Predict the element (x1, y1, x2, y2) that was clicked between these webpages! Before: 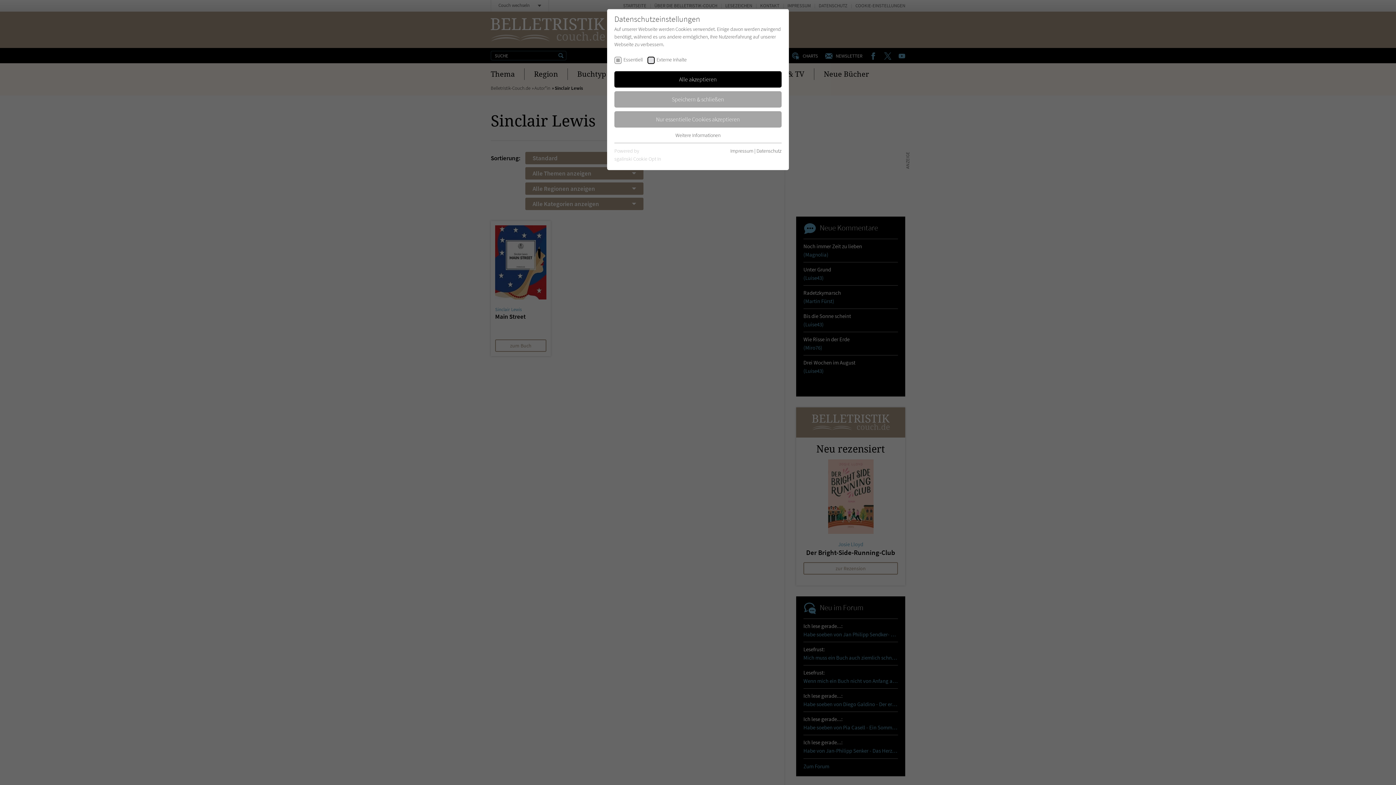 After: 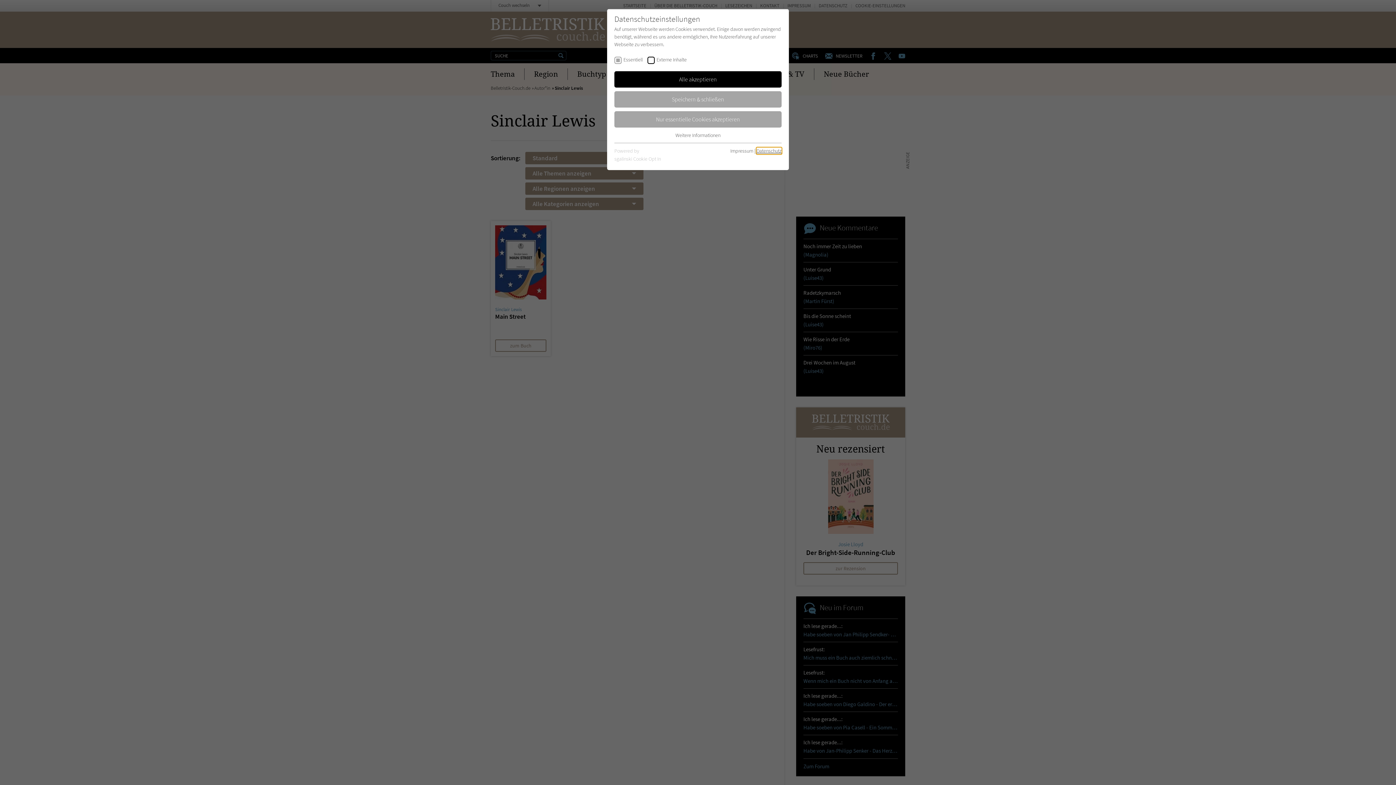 Action: bbox: (756, 147, 781, 154) label: Datenschutz